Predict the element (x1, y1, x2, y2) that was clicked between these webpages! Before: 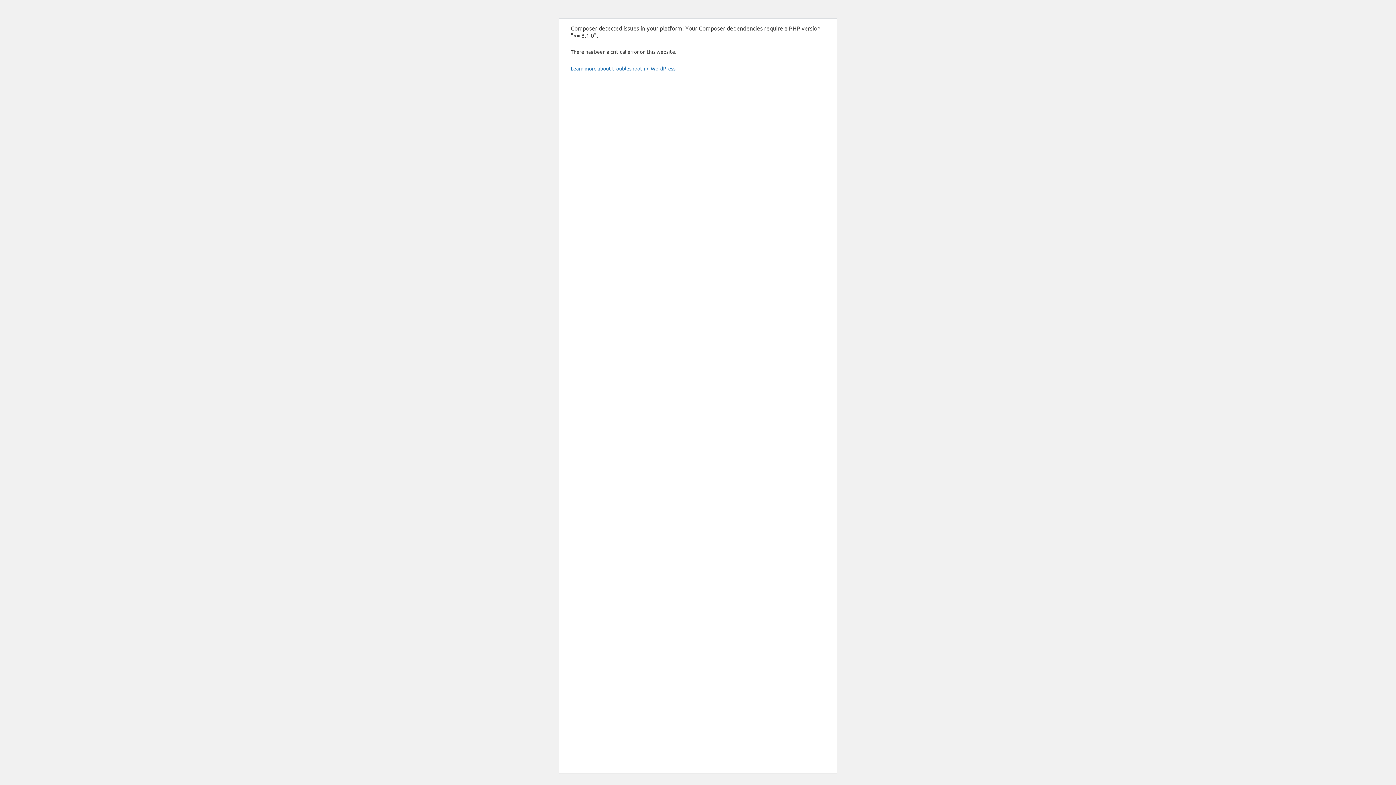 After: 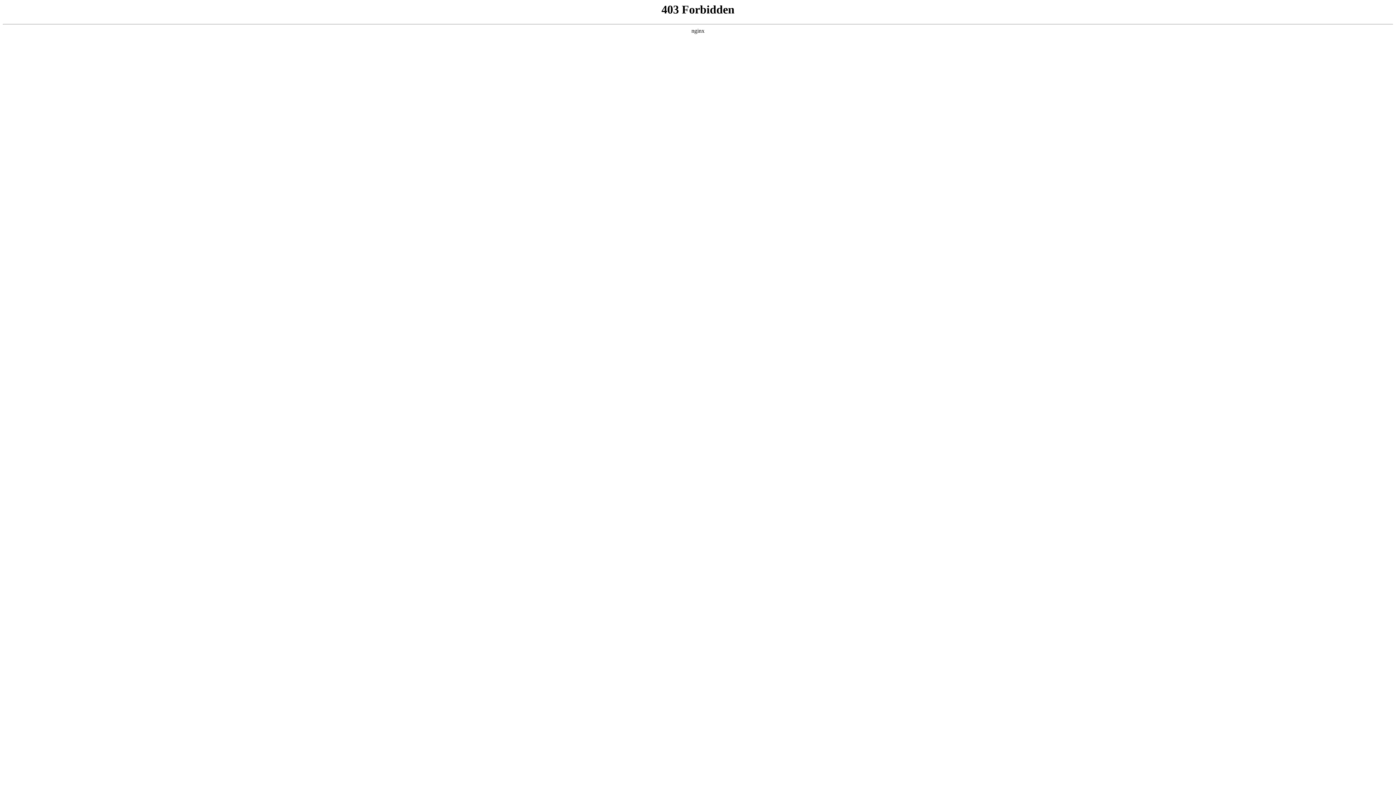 Action: bbox: (570, 65, 676, 71) label: Learn more about troubleshooting WordPress.